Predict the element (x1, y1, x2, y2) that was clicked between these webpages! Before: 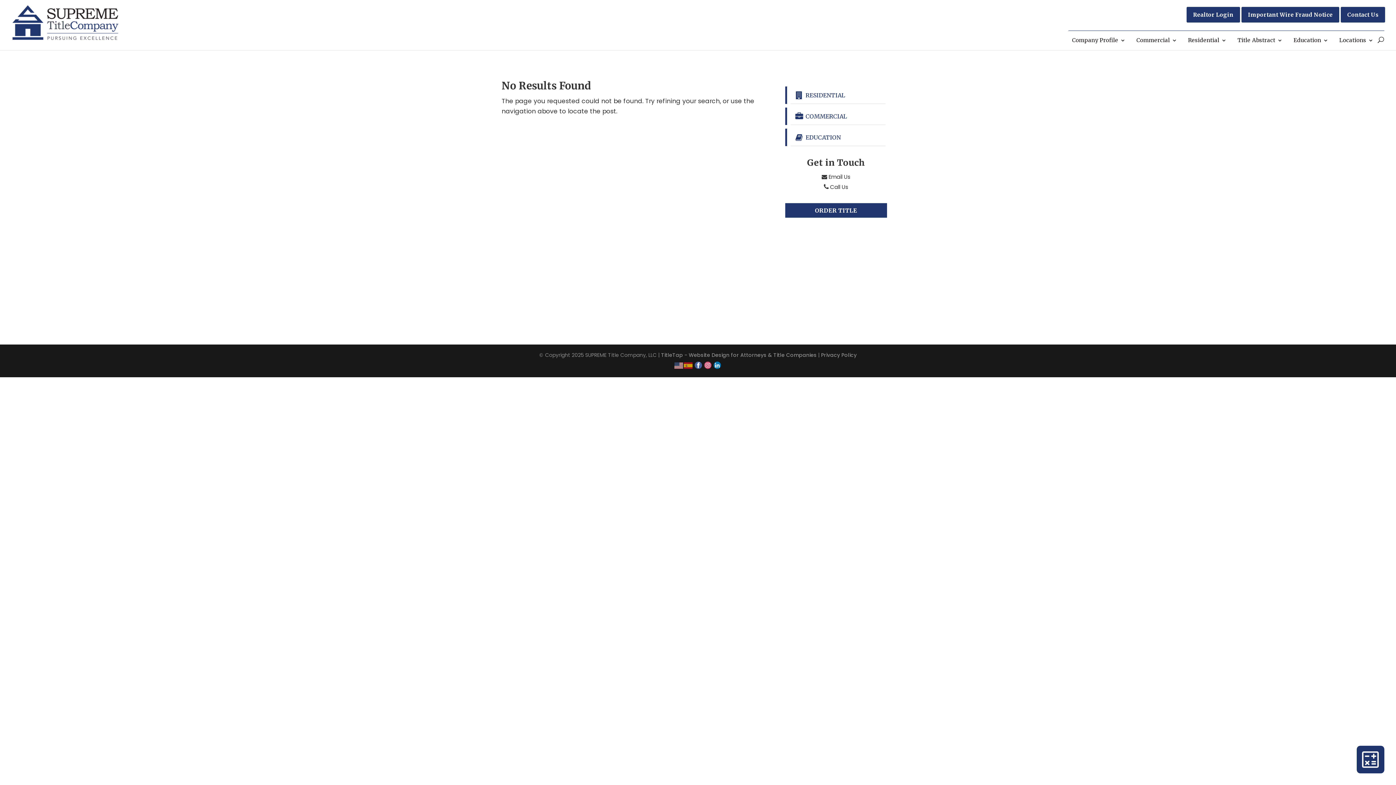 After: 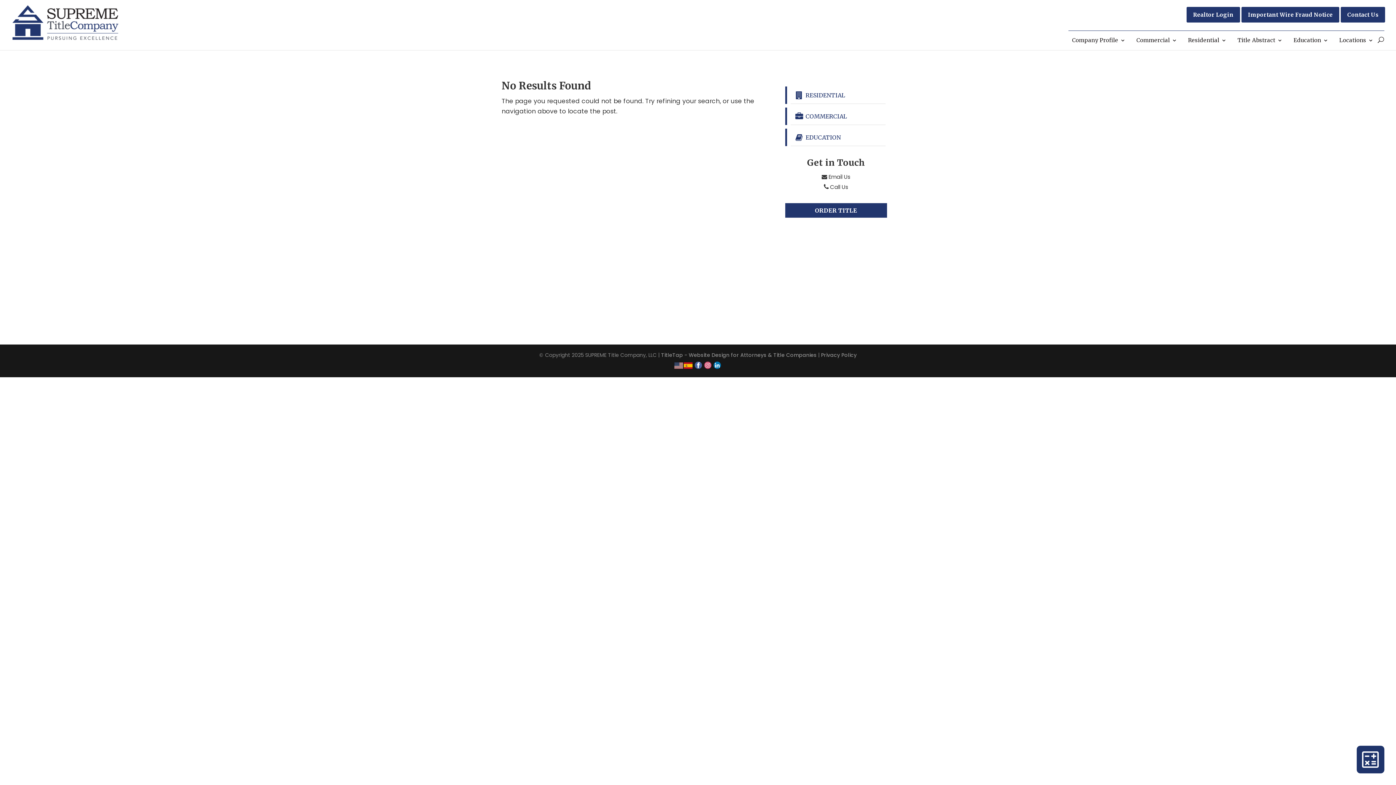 Action: bbox: (684, 361, 693, 369)